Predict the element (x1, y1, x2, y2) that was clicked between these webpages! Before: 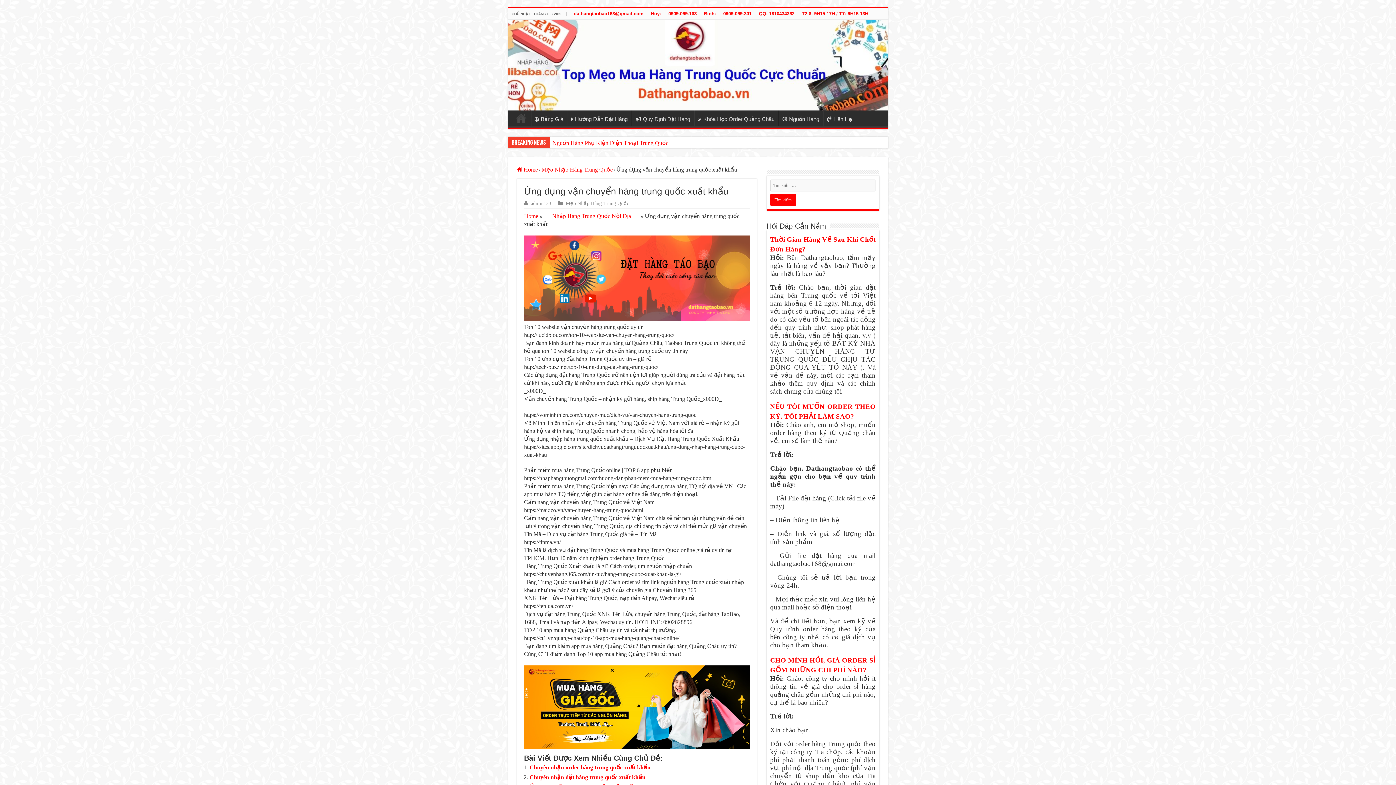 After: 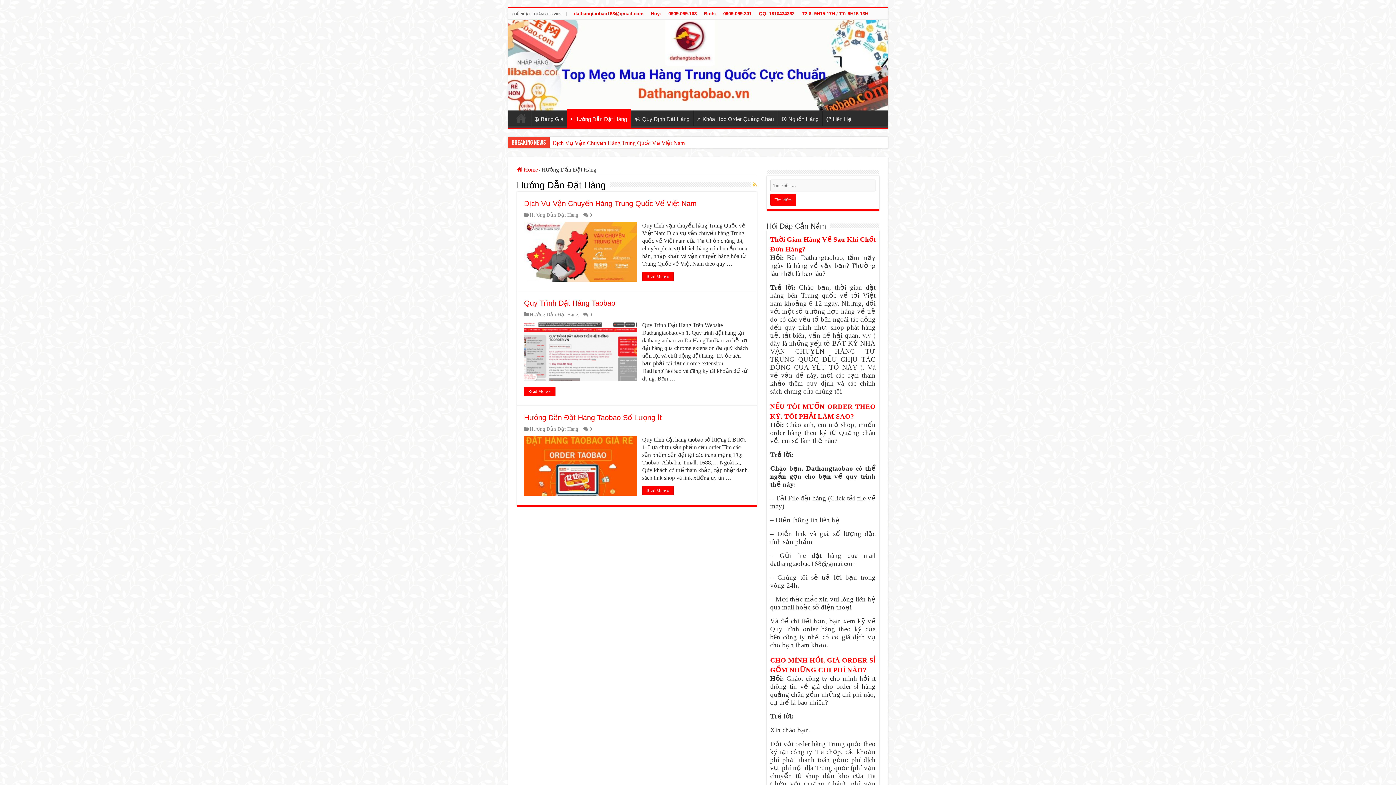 Action: bbox: (567, 110, 631, 125) label: Hướng Dẫn Đặt Hàng